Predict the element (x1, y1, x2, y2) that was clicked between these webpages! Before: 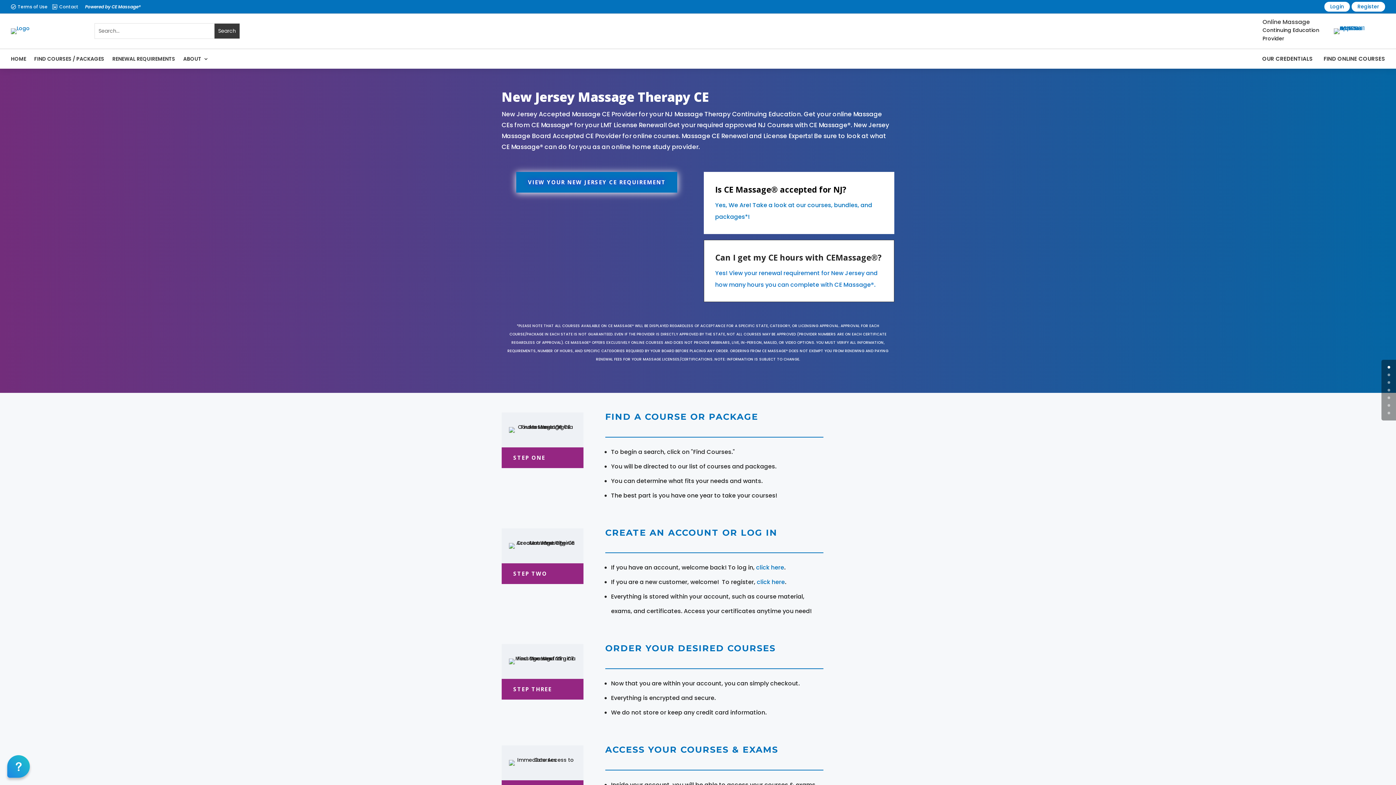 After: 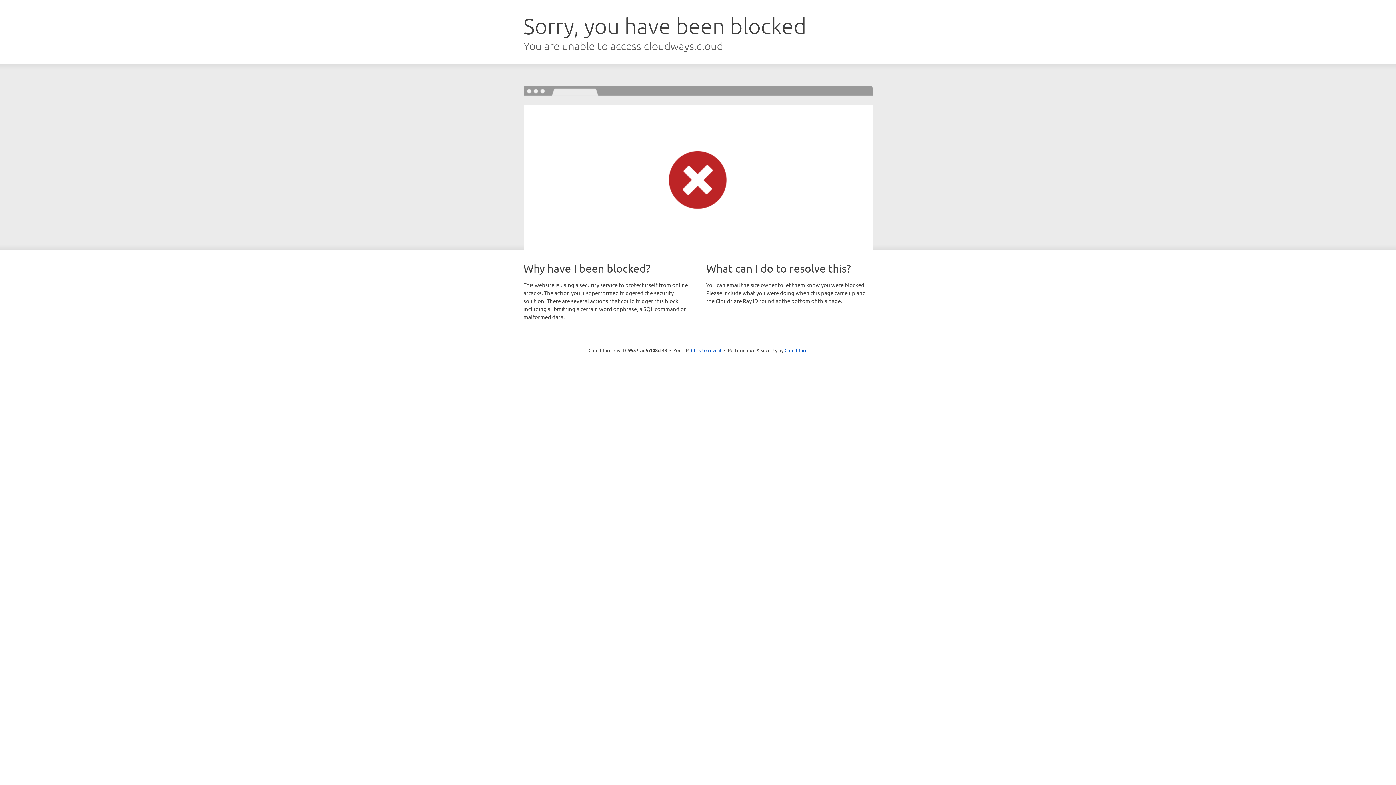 Action: bbox: (10, 4, 16, 9) label: 